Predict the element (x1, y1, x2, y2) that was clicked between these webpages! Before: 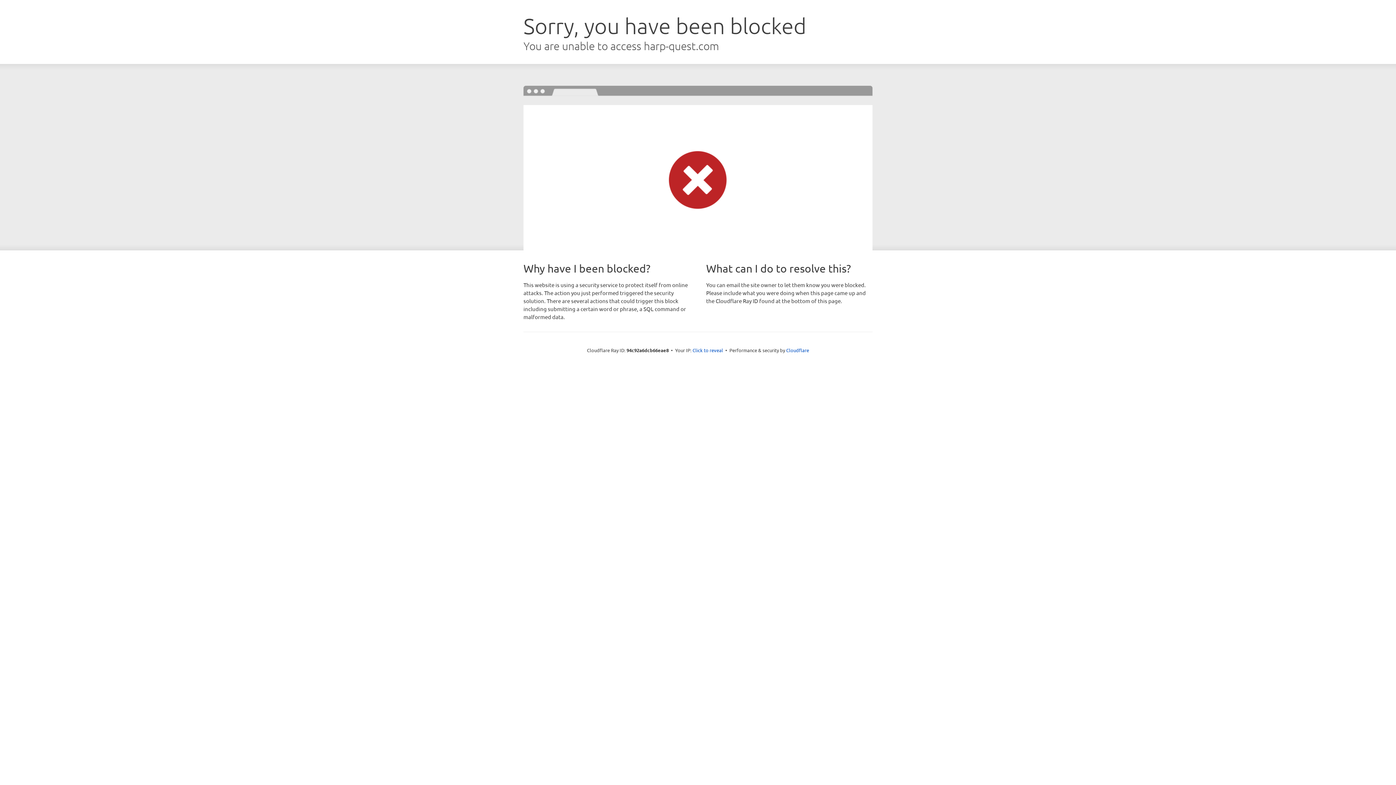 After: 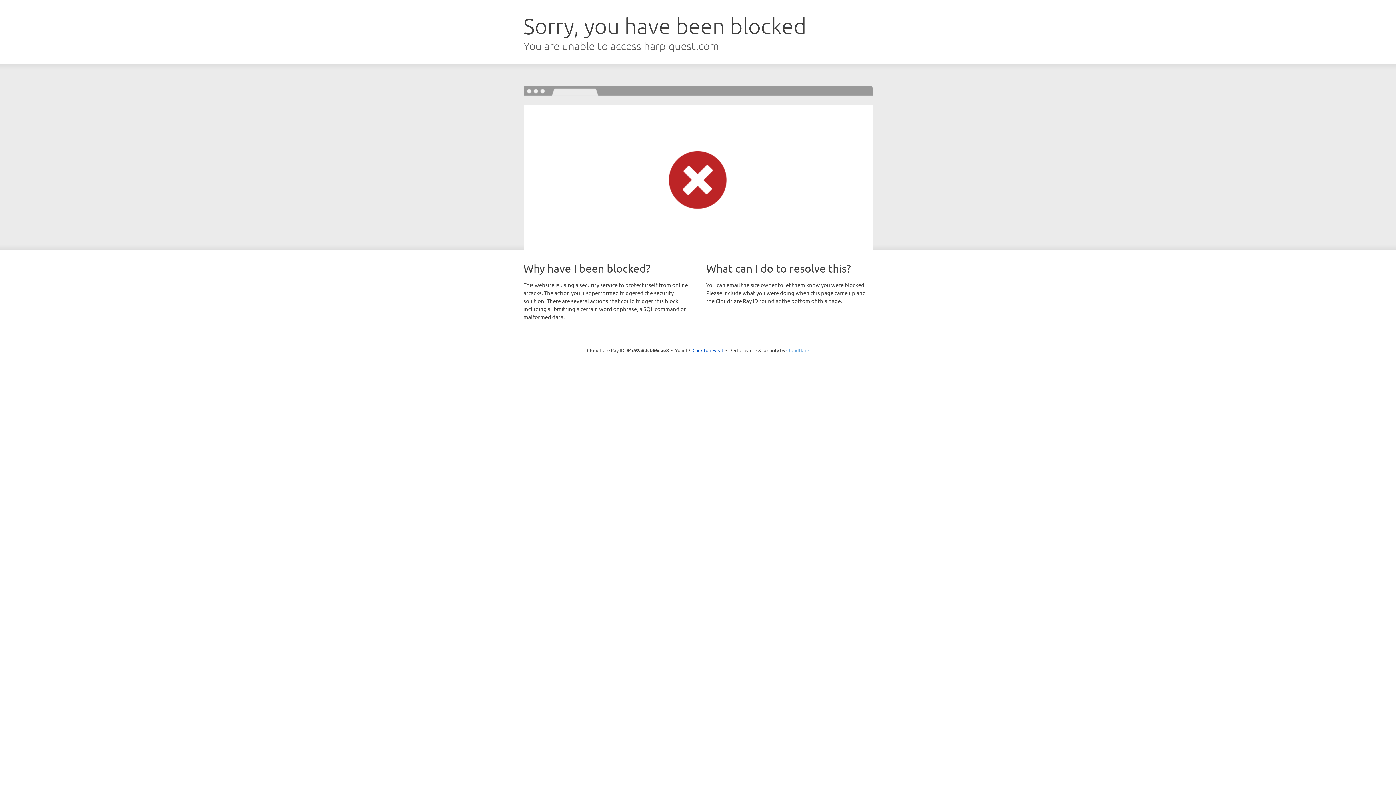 Action: bbox: (786, 347, 809, 353) label: Cloudflare